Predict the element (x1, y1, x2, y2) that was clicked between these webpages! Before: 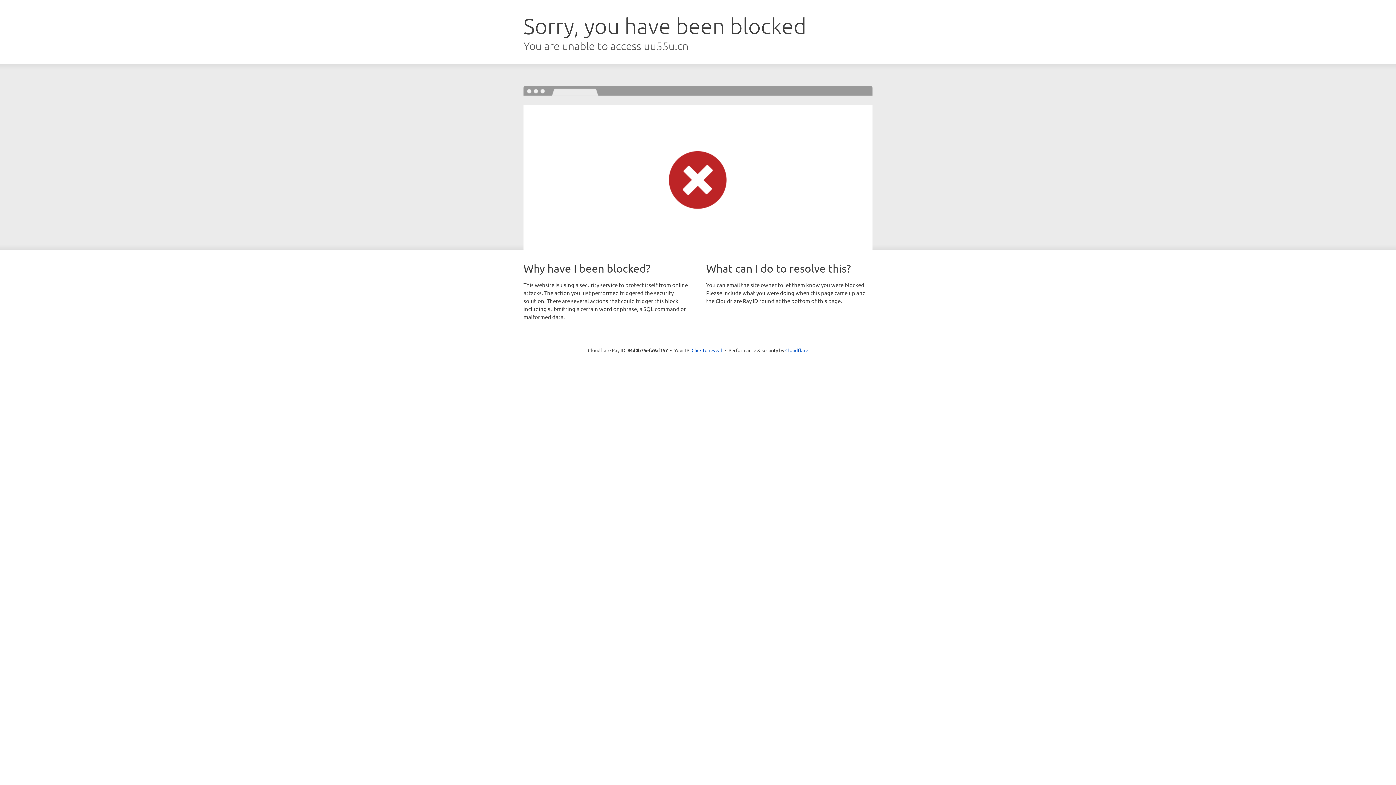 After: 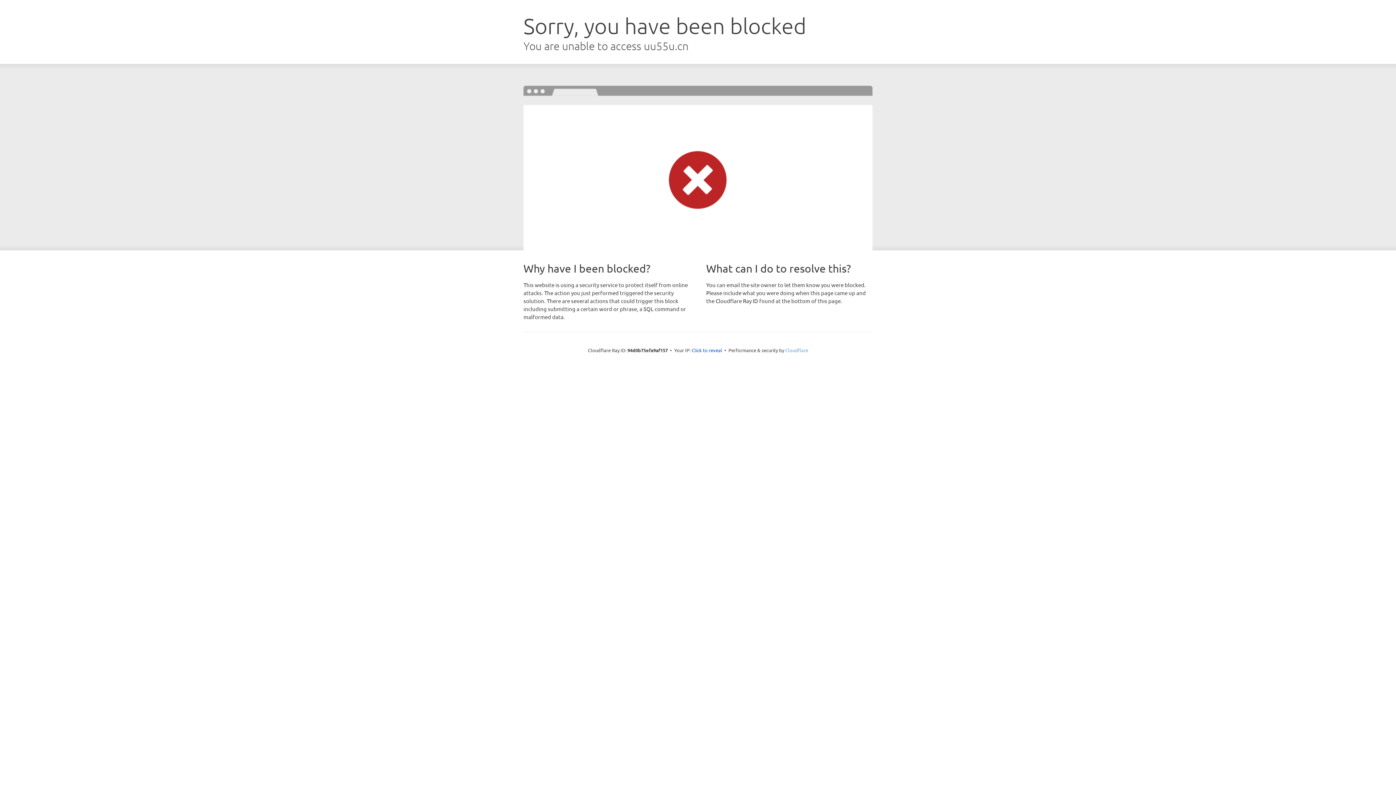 Action: bbox: (785, 347, 808, 353) label: Cloudflare